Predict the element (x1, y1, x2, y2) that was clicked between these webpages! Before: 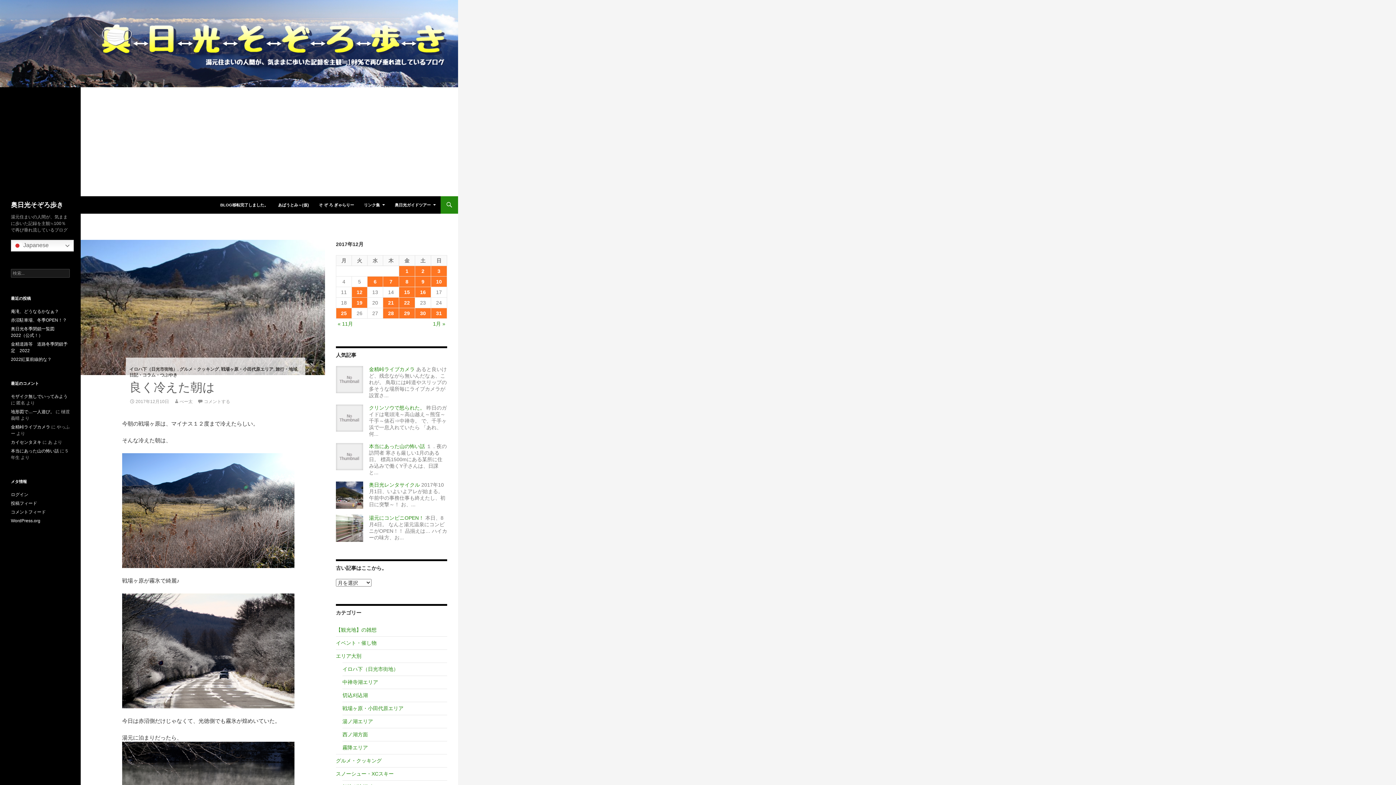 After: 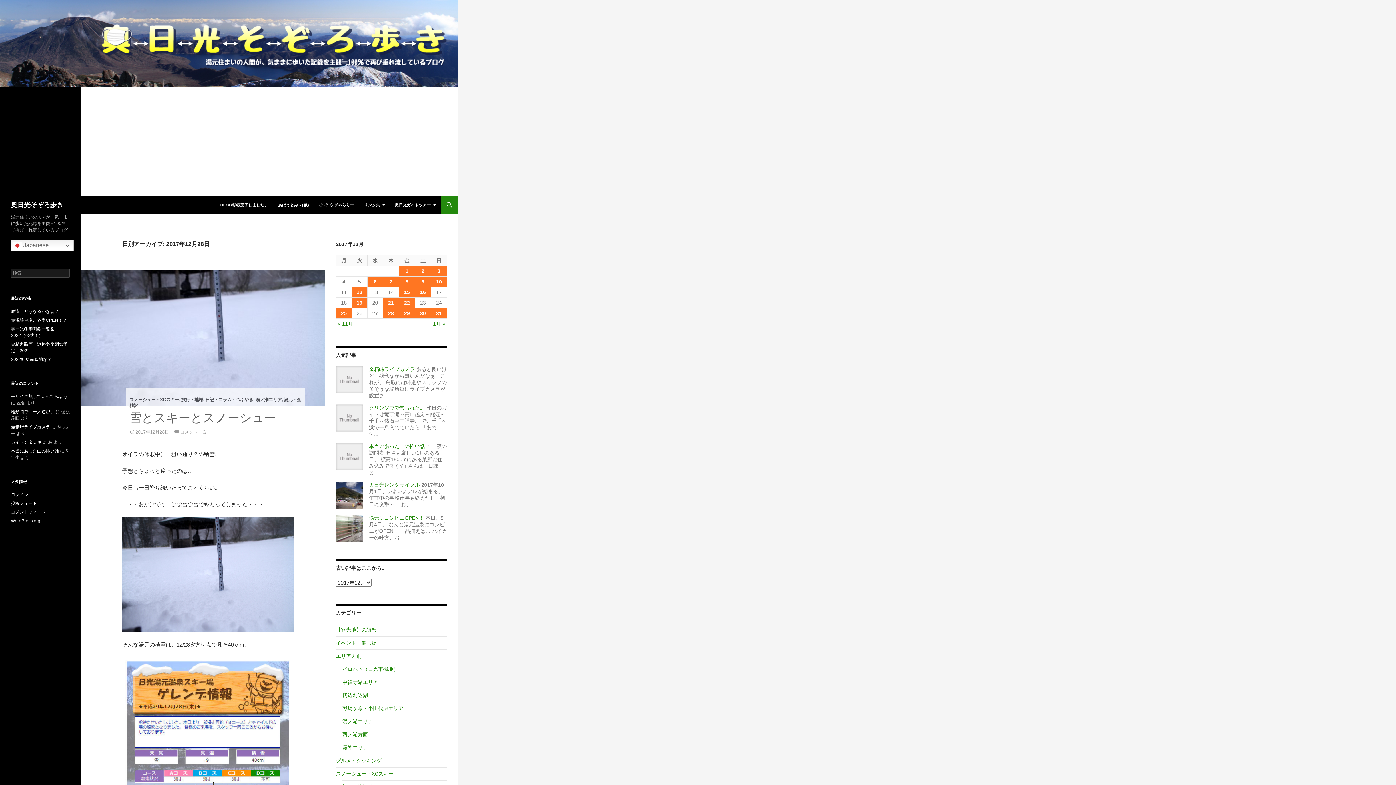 Action: bbox: (383, 308, 398, 318) label: 2017年12月28日 に投稿を公開